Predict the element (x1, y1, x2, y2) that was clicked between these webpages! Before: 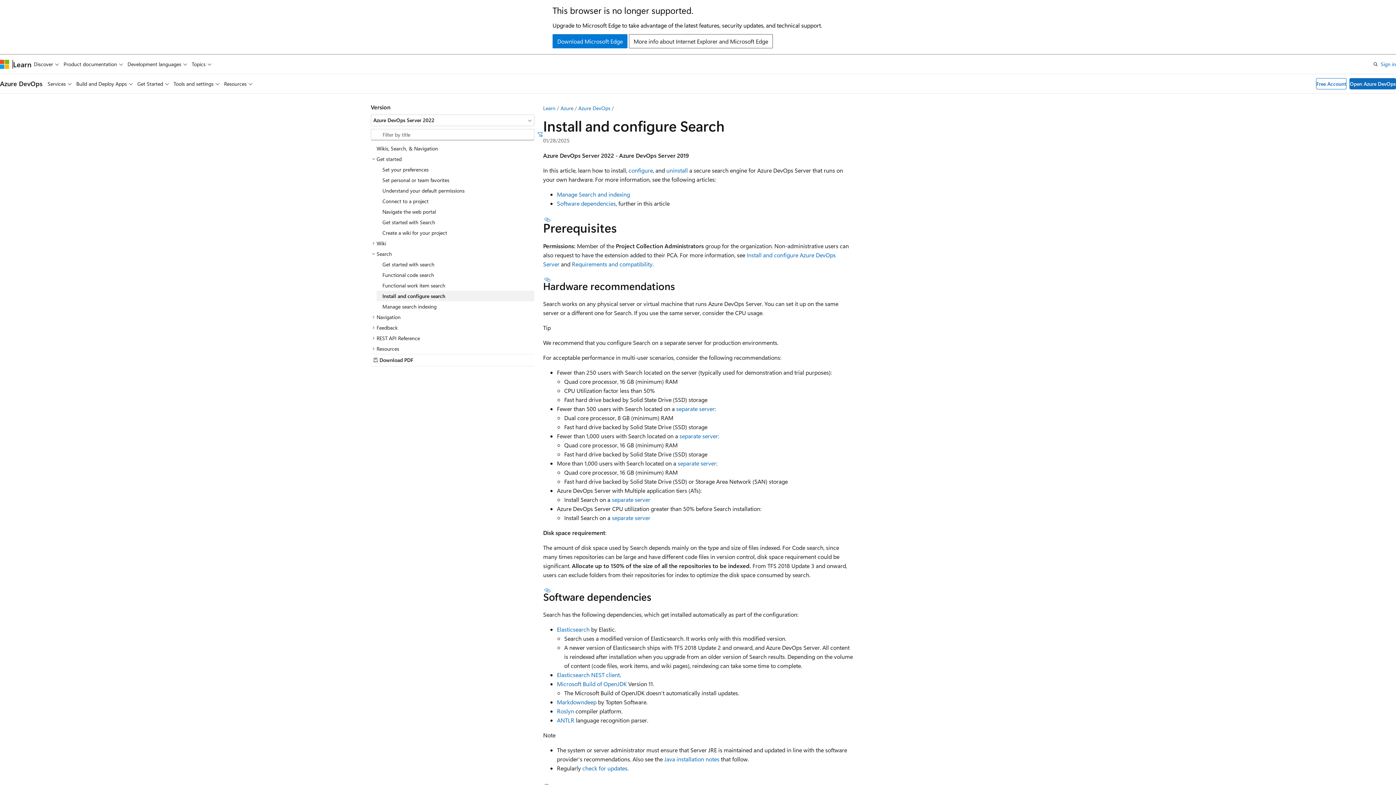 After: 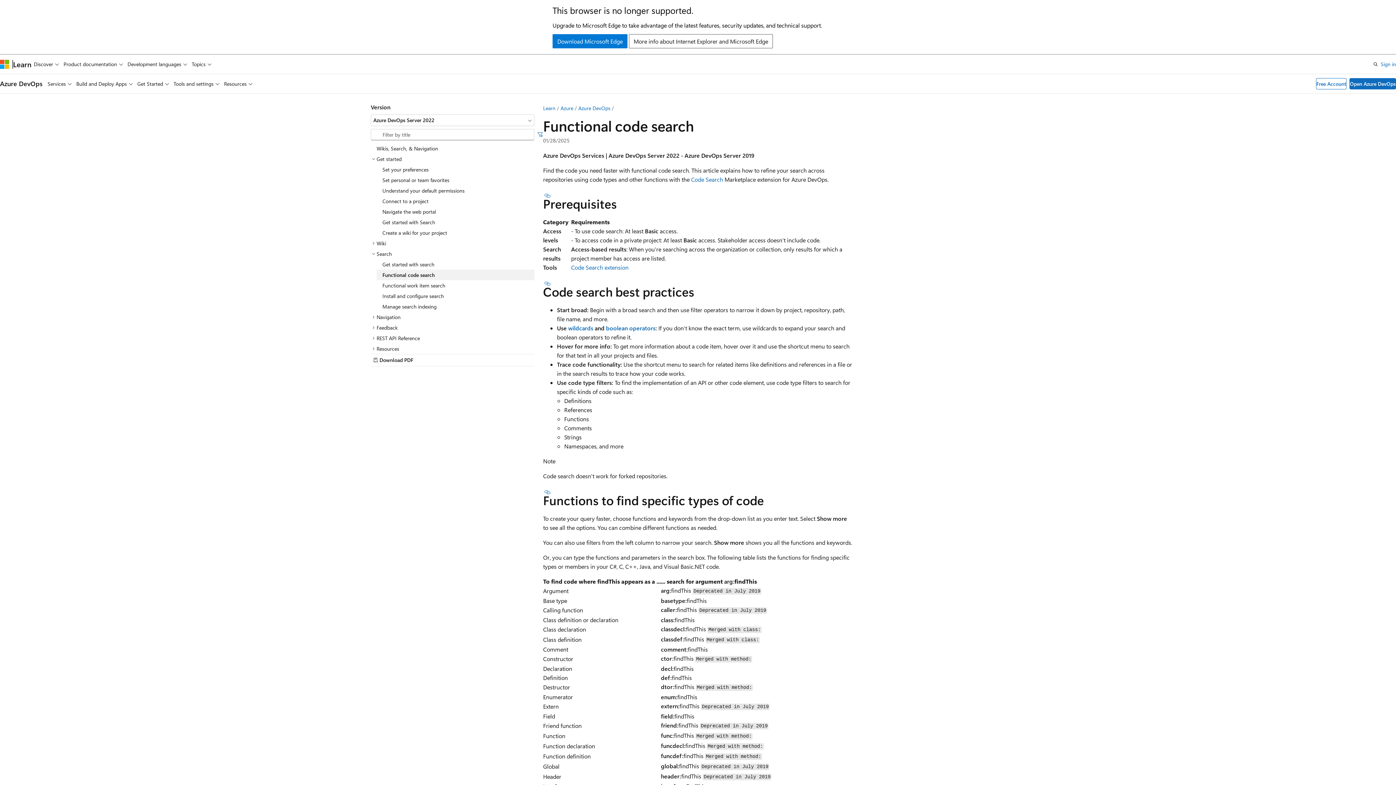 Action: bbox: (376, 269, 534, 280) label: Functional code search